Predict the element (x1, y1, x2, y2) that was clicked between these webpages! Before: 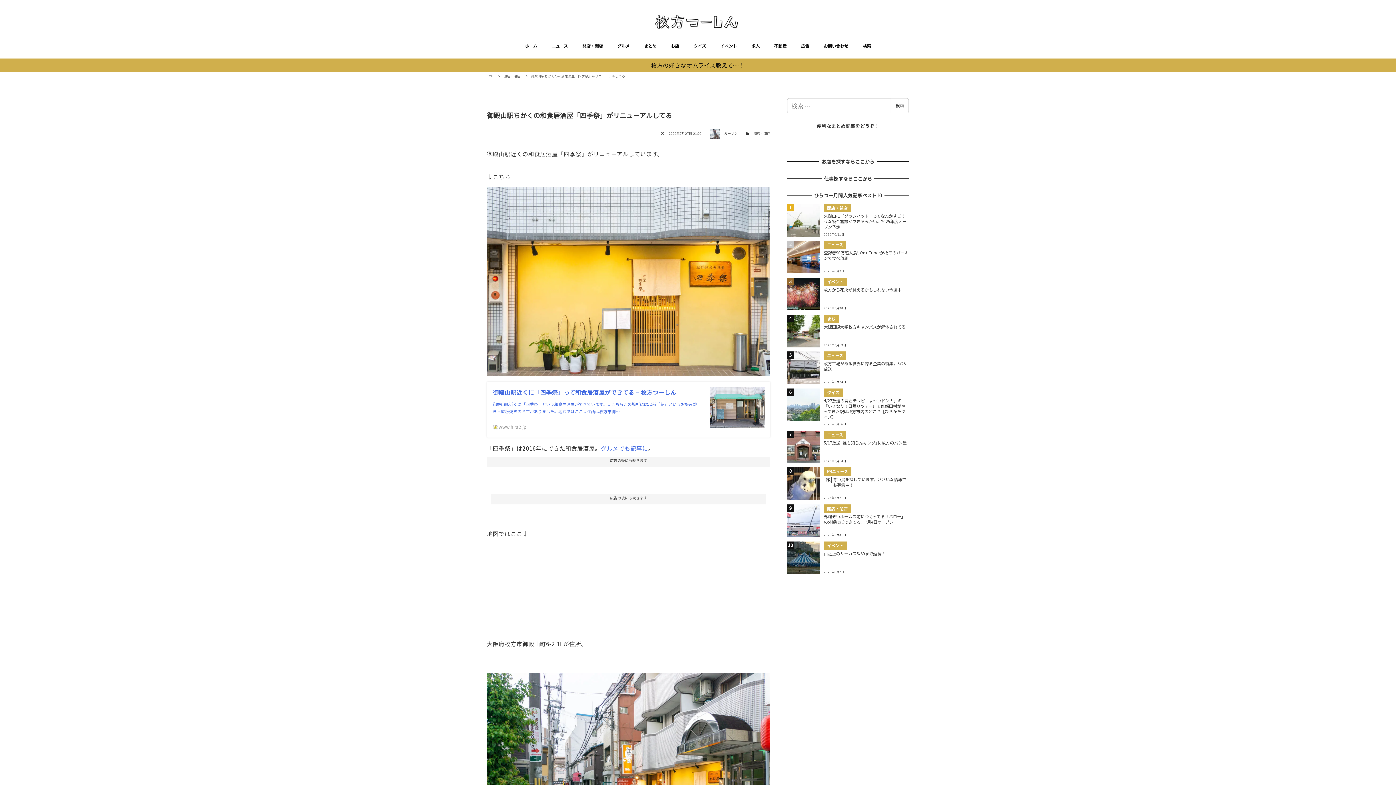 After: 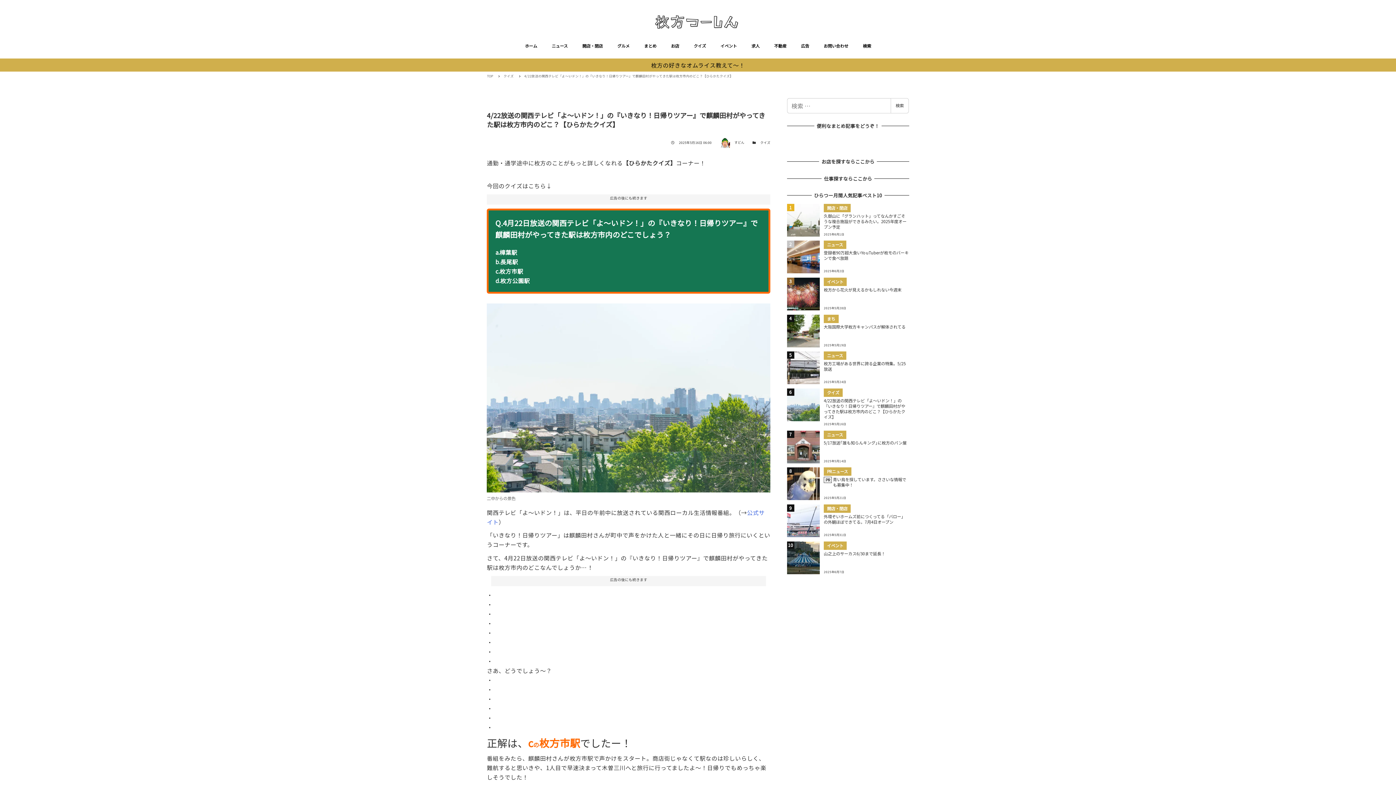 Action: label: クイズ
4/22放送の関西テレビ「よ〜いドン！」の『いきなり！日帰りツアー』で麒麟田村がやってきた駅は枚方市内のどこ？【ひらかたクイズ】
2025年5月16日 bbox: (787, 388, 909, 426)